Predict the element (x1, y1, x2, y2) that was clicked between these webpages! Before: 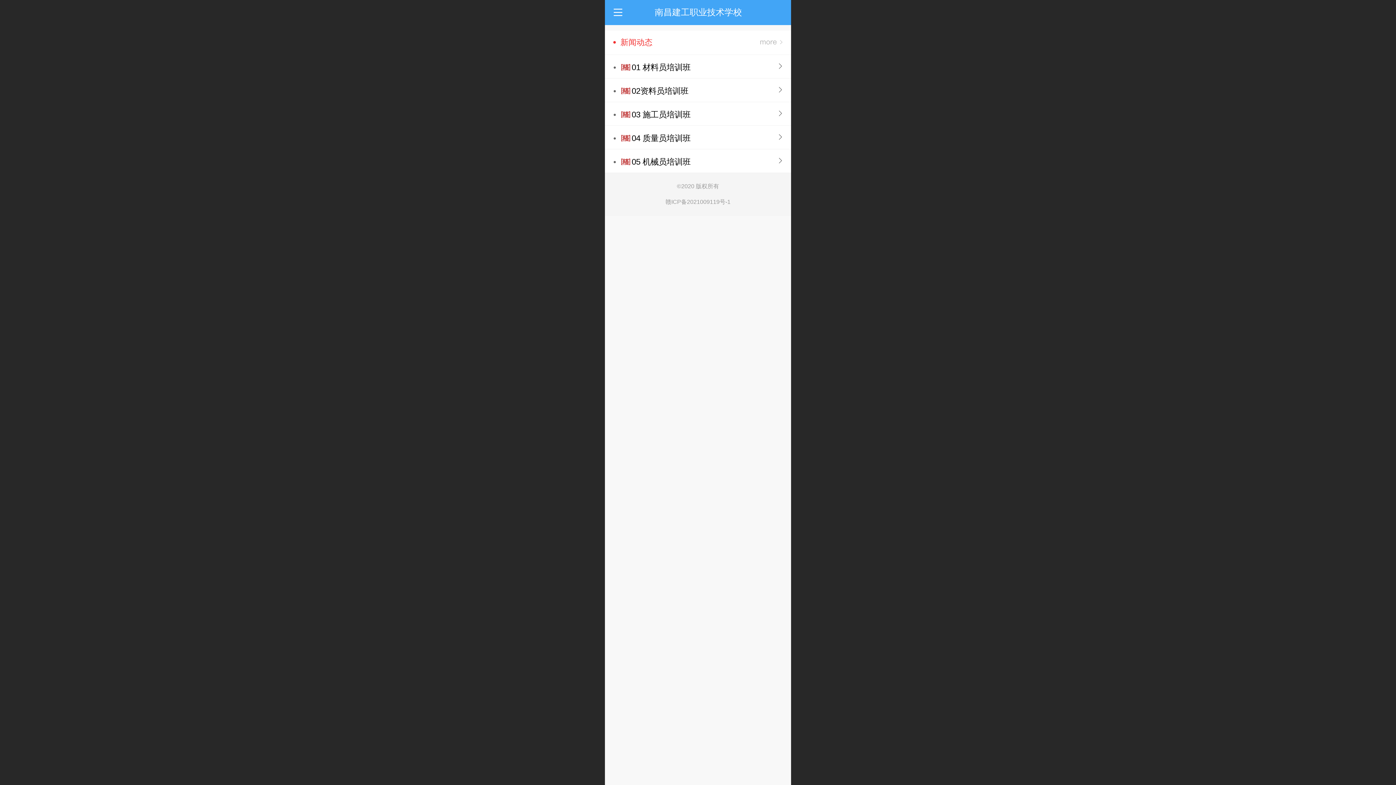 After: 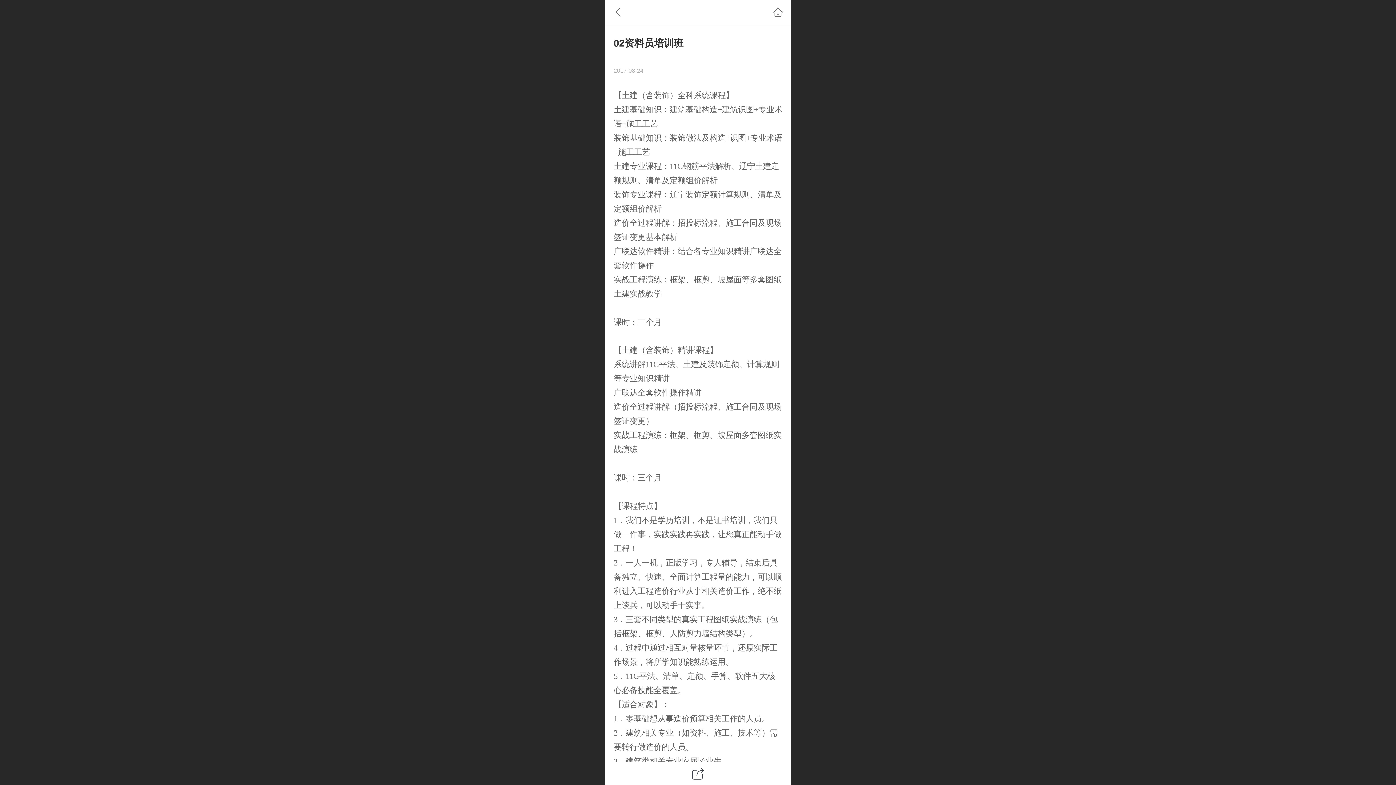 Action: bbox: (631, 85, 772, 96) label: 02资料员培训班